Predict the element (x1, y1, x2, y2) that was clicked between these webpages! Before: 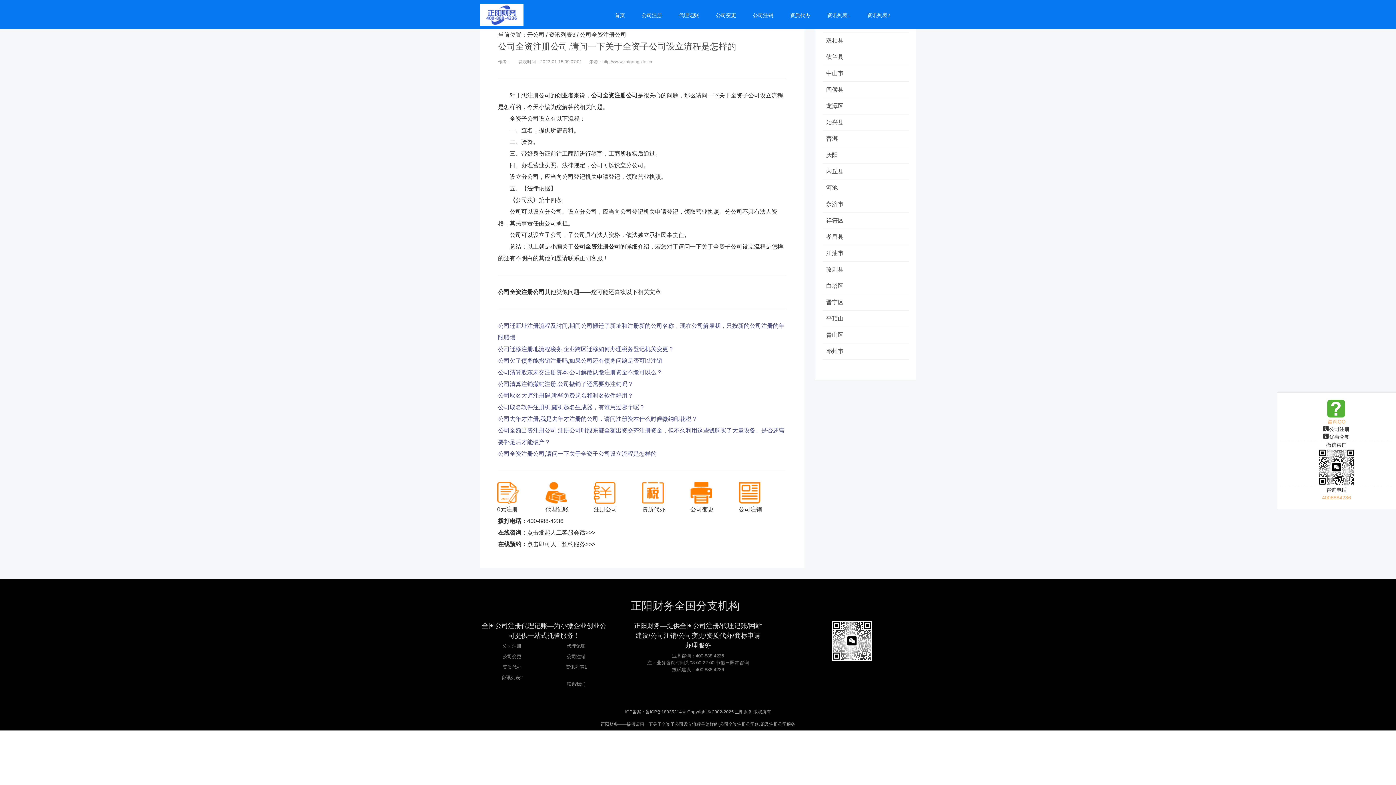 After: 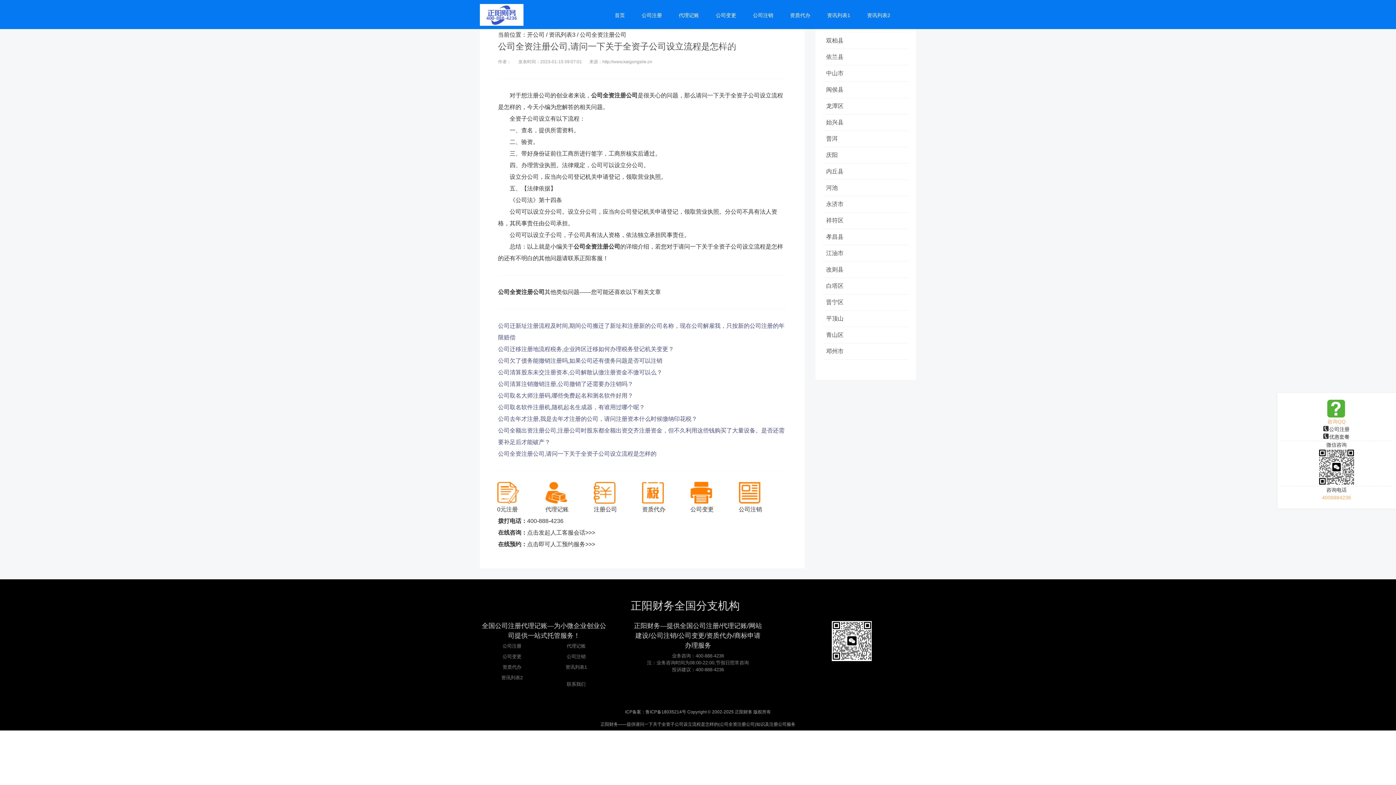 Action: label: 点击即可人工预约服务>>> bbox: (527, 541, 595, 547)